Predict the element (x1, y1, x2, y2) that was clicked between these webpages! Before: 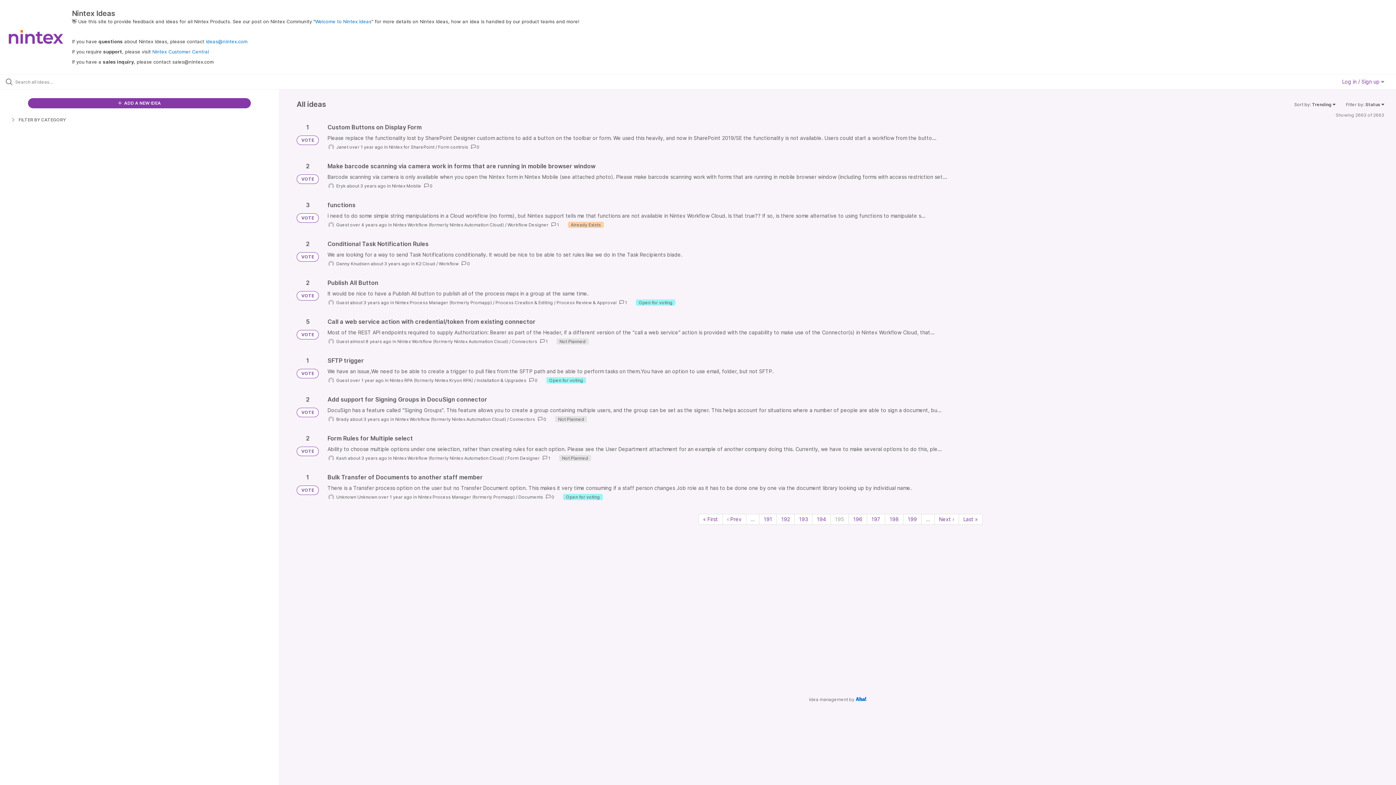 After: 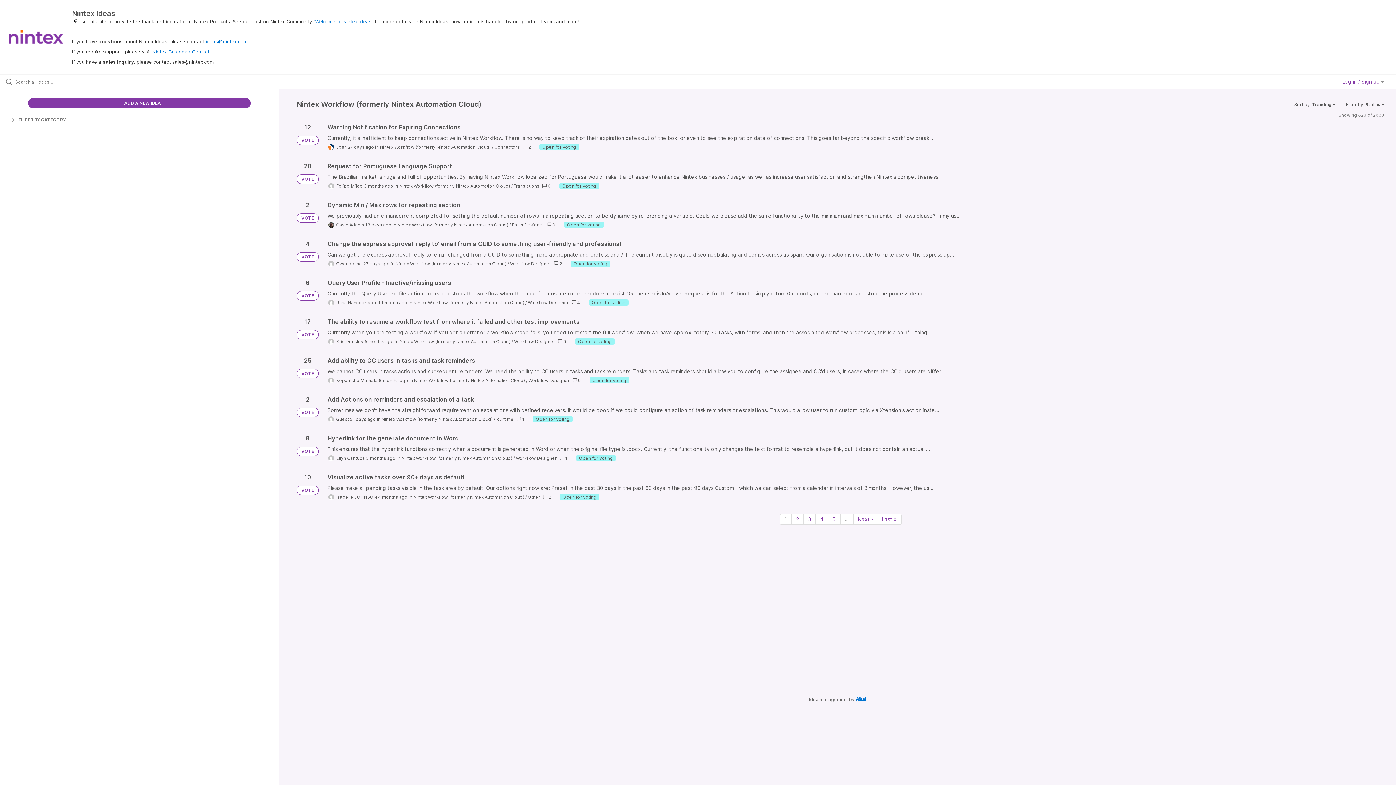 Action: bbox: (395, 416, 506, 422) label: Nintex Workflow (formerly Nintex Automation Cloud)